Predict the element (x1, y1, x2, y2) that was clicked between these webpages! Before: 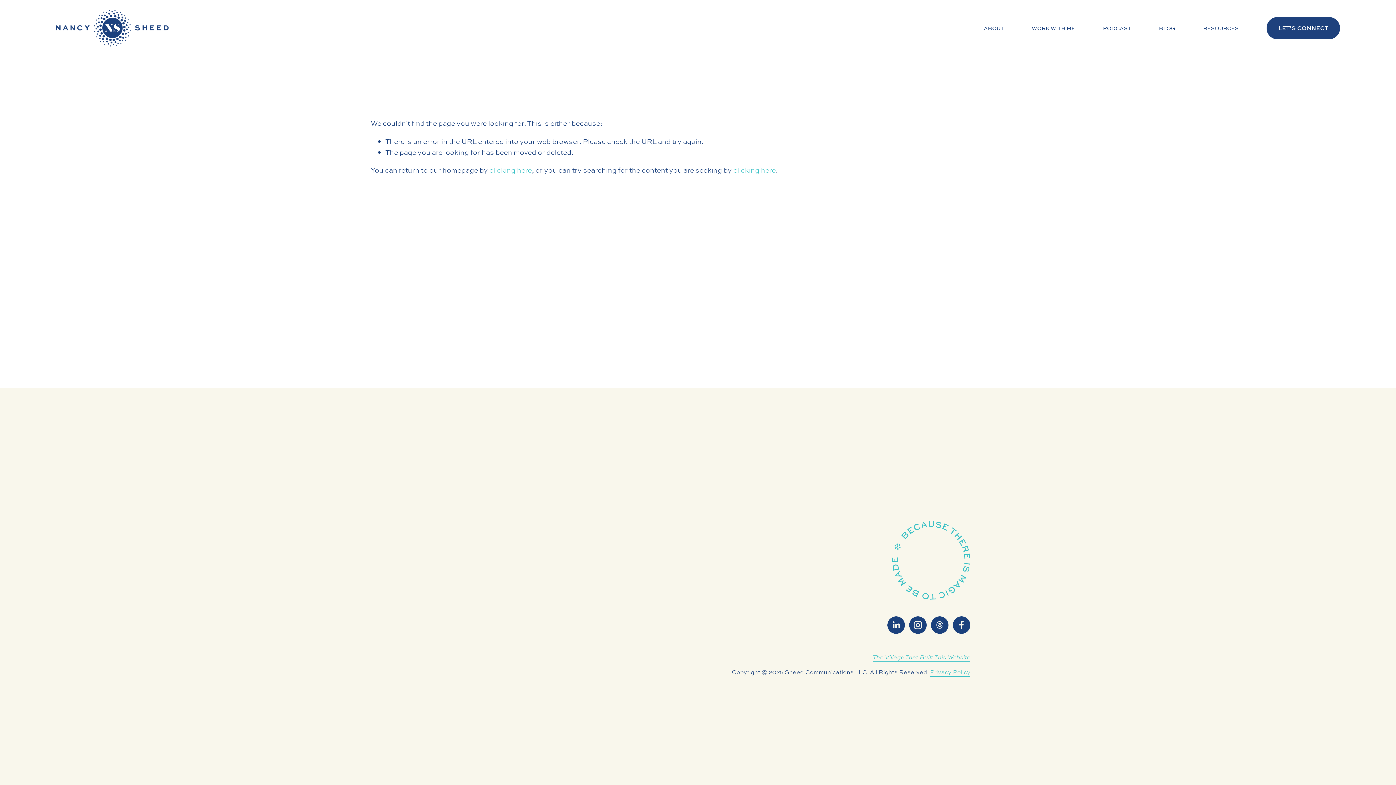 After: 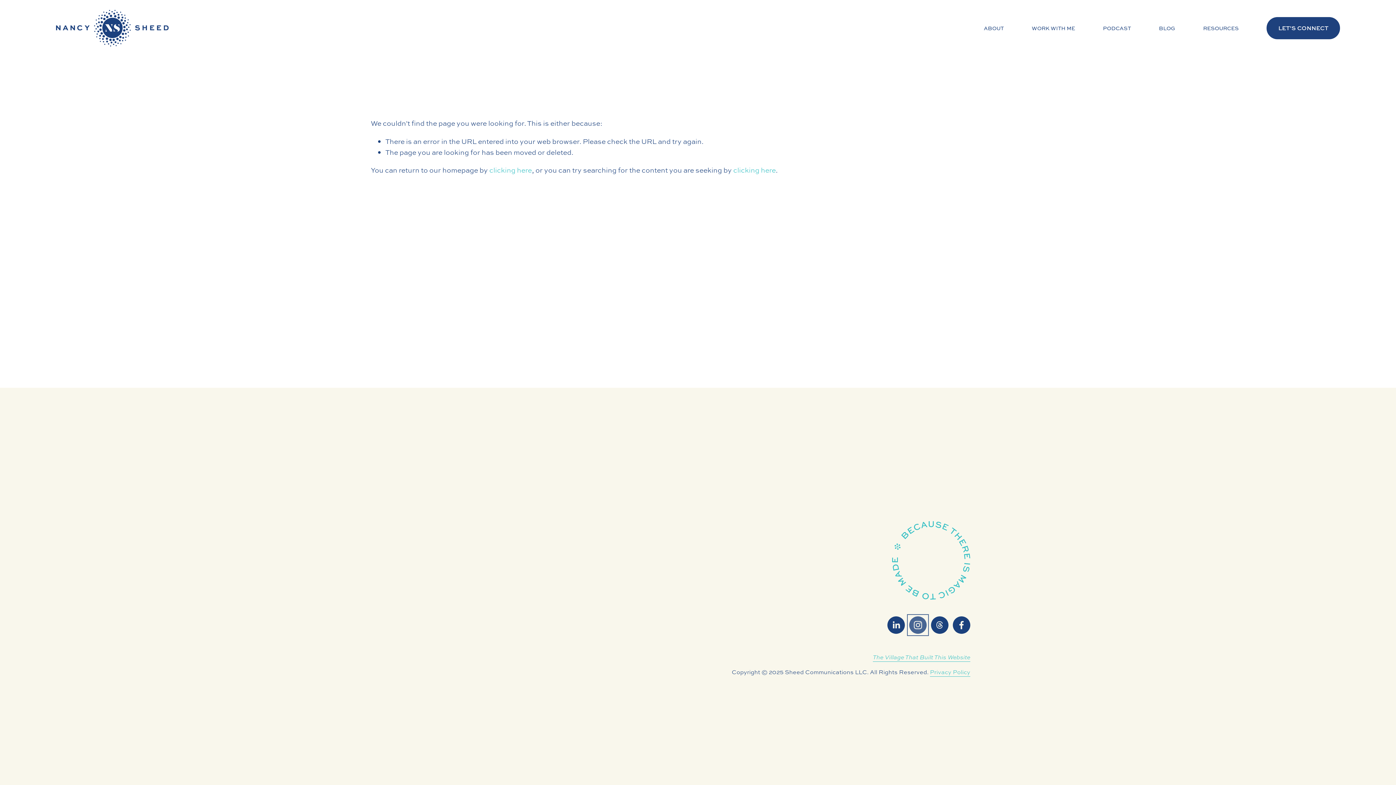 Action: bbox: (909, 616, 926, 634) label: Instagram